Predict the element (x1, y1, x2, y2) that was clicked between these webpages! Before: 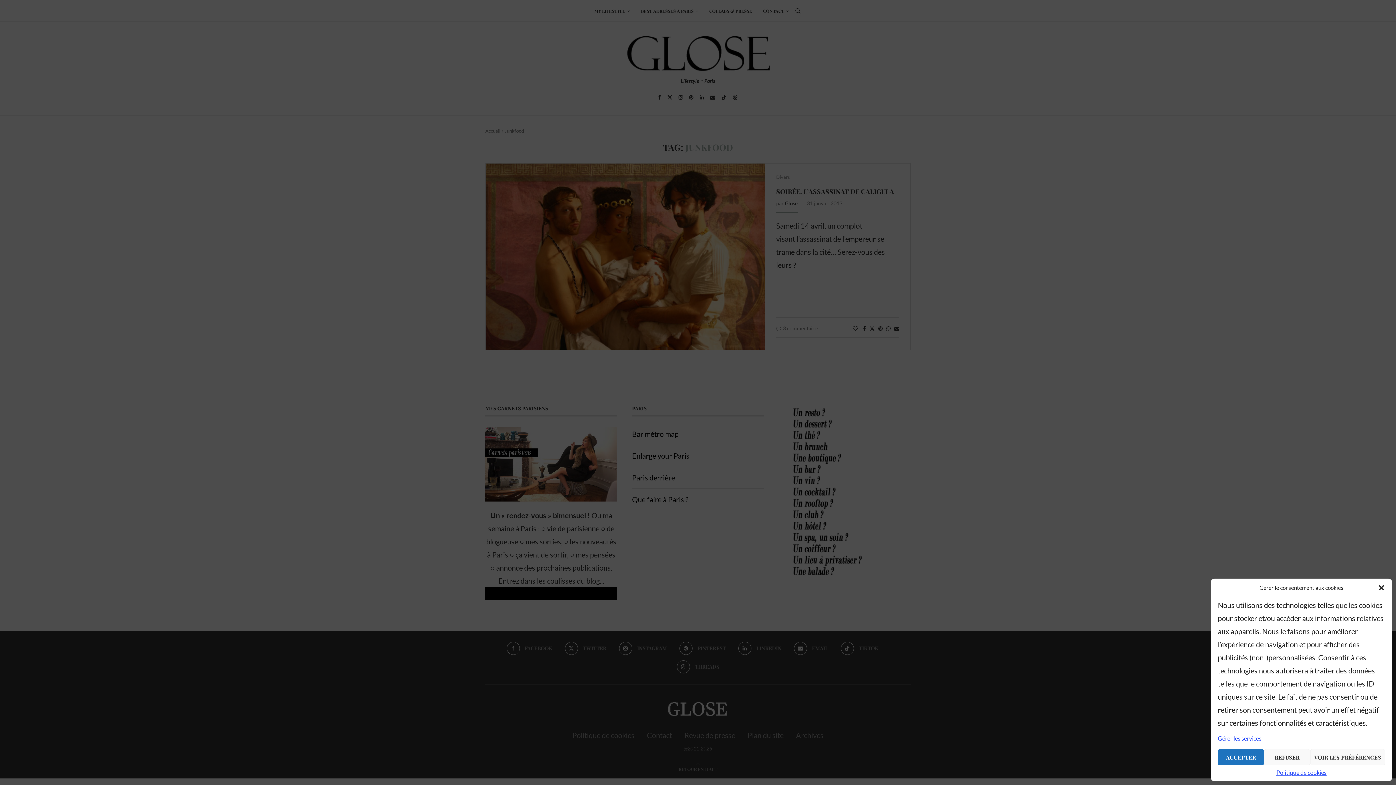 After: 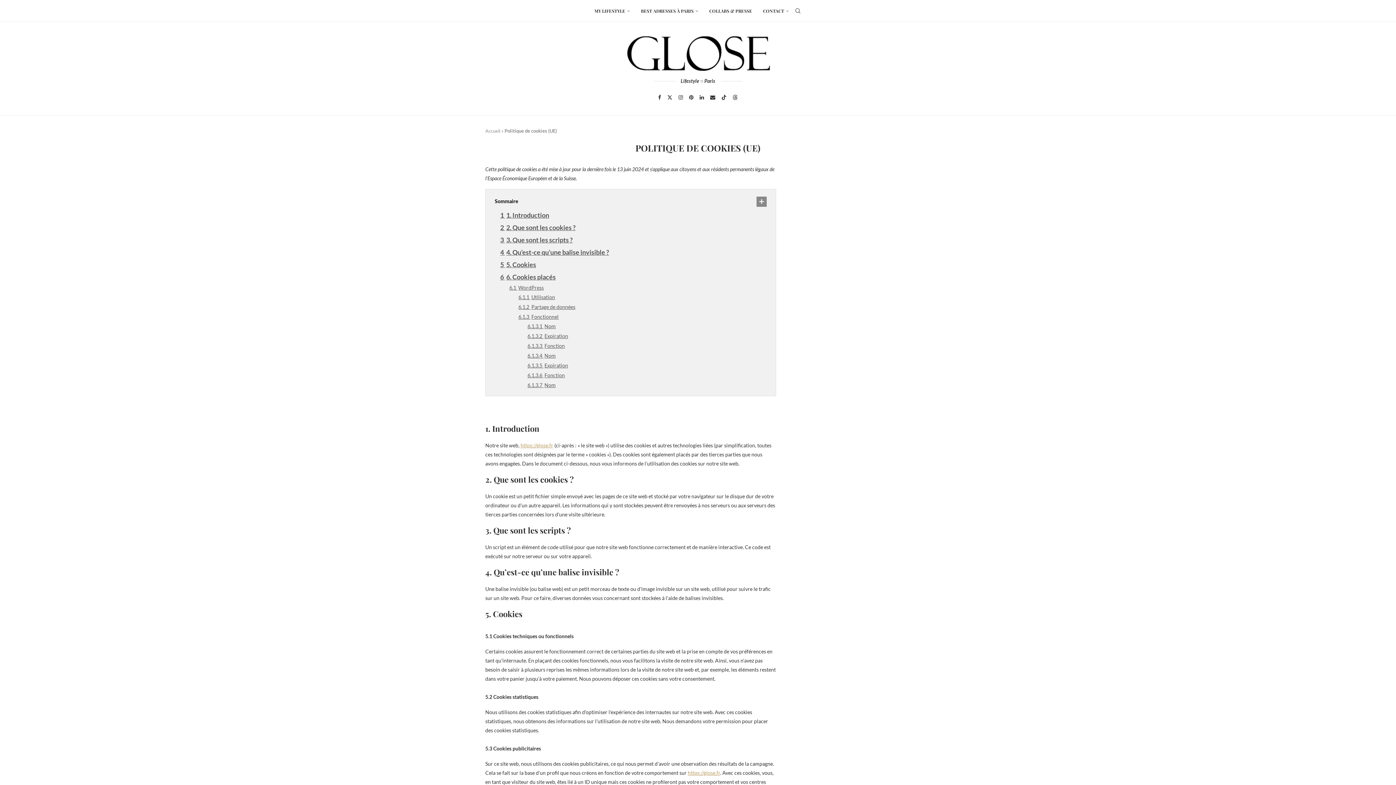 Action: bbox: (1276, 769, 1326, 776) label: Politique de cookies